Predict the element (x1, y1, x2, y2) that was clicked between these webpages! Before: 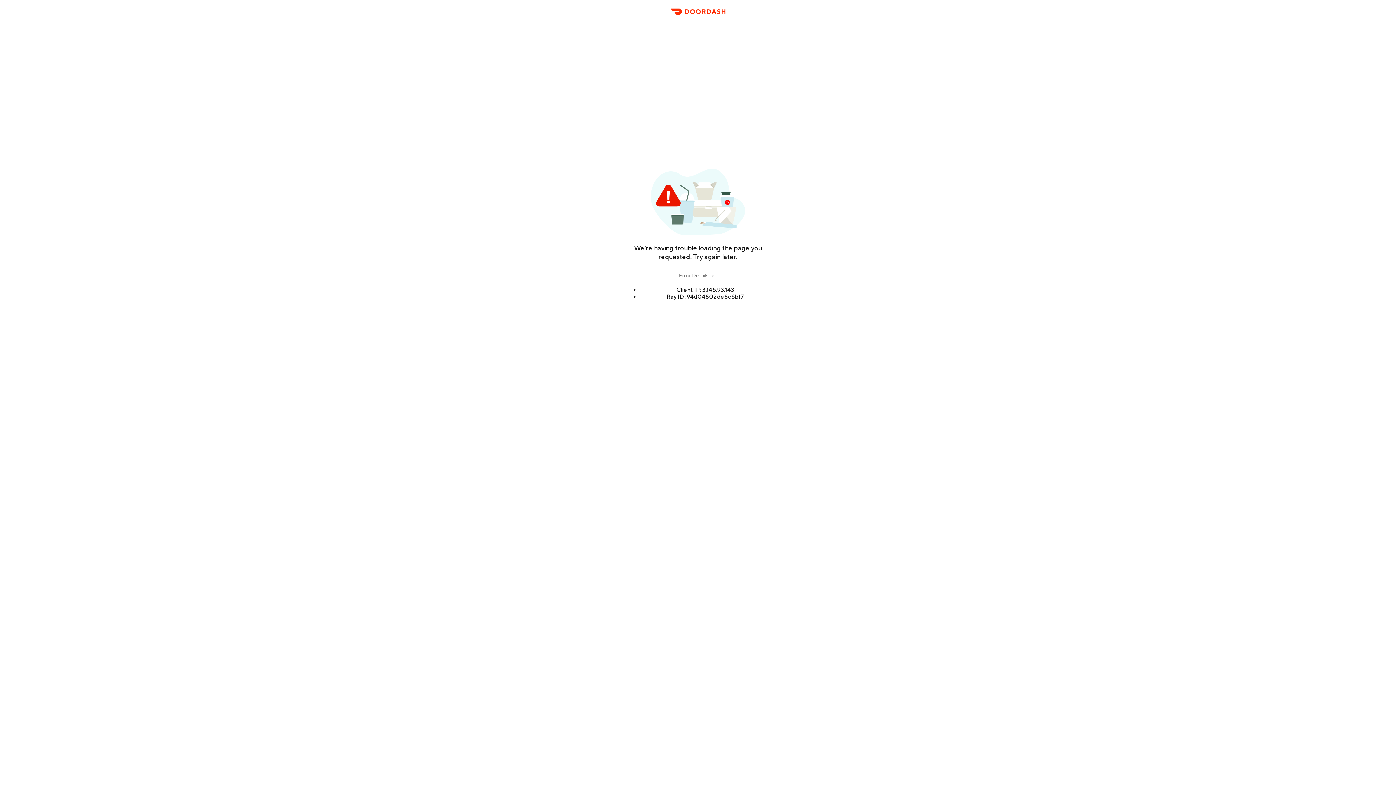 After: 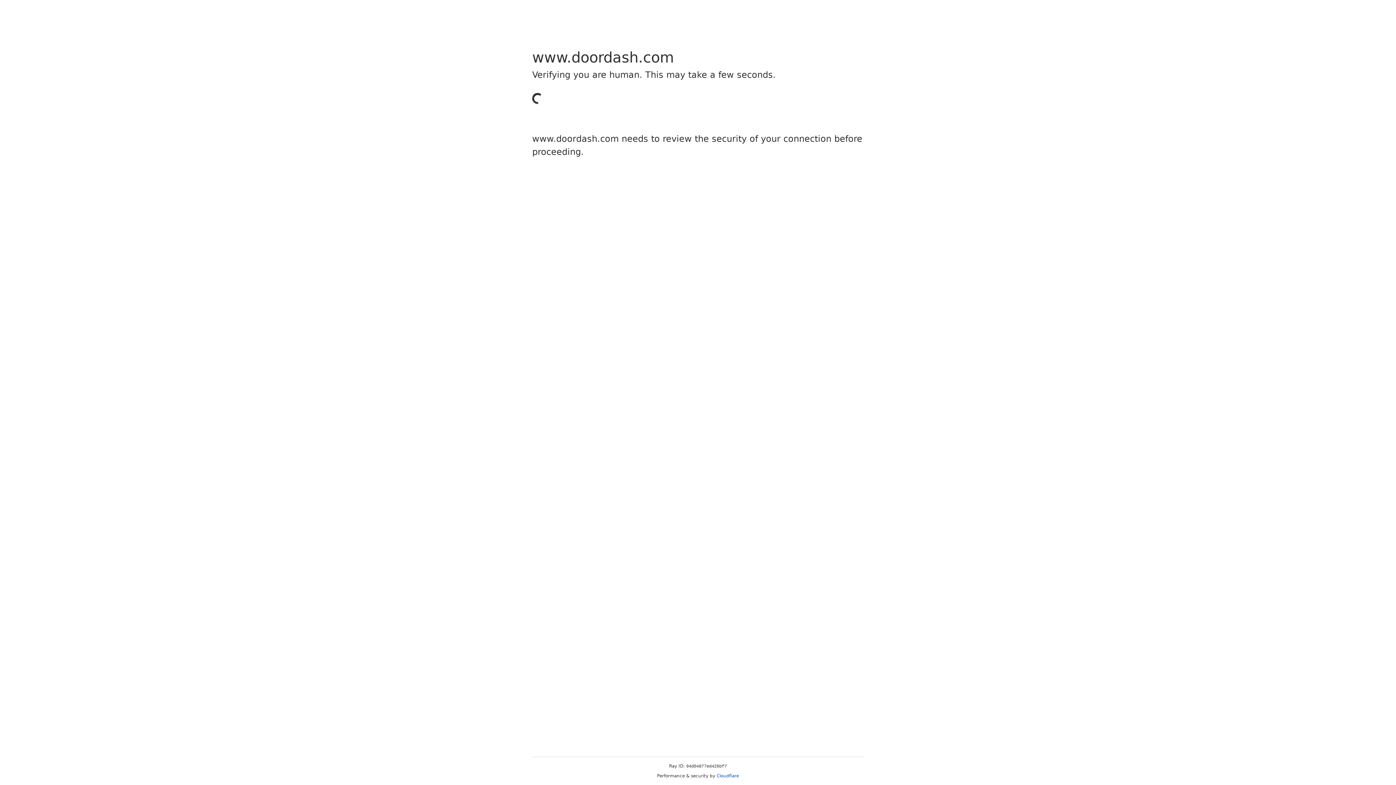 Action: label: DoorDash bbox: (666, 11, 729, 23)